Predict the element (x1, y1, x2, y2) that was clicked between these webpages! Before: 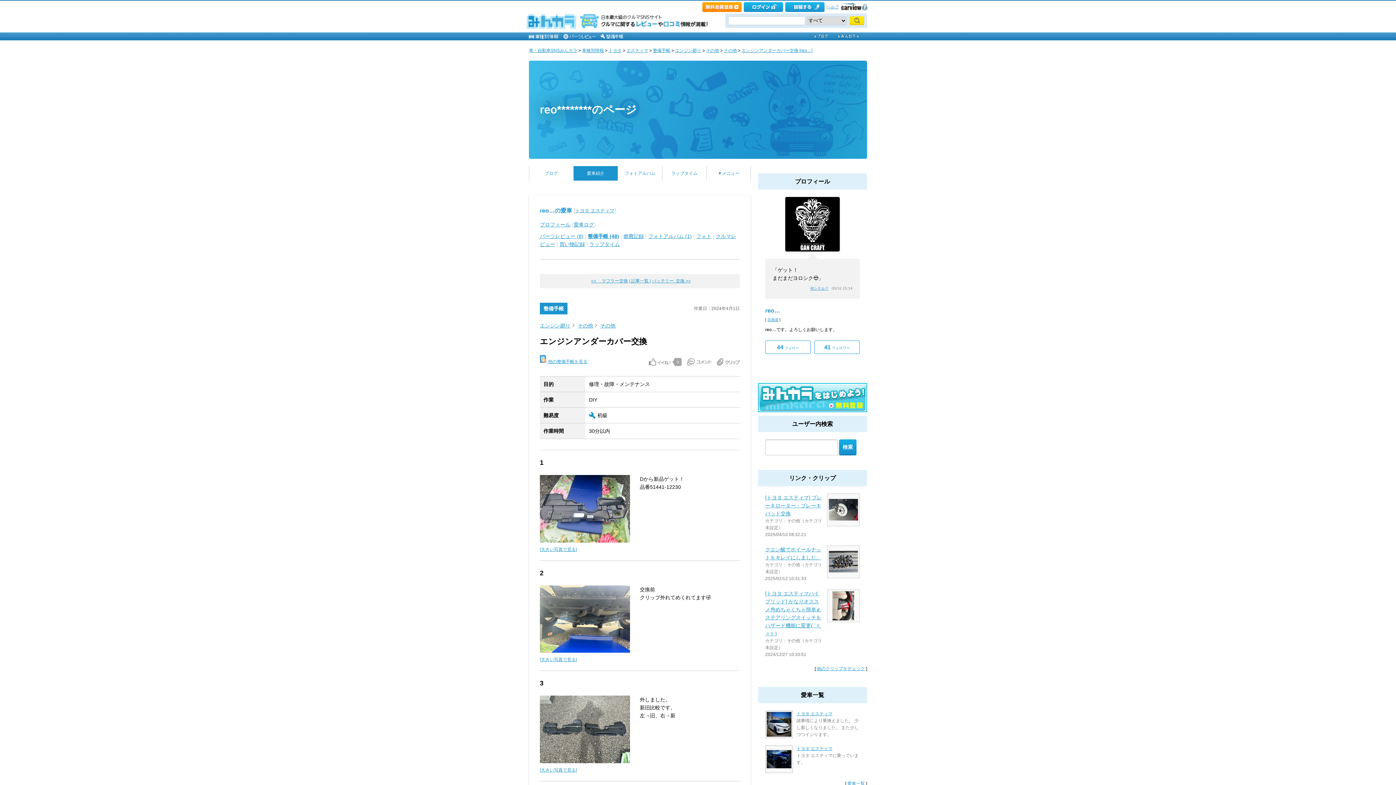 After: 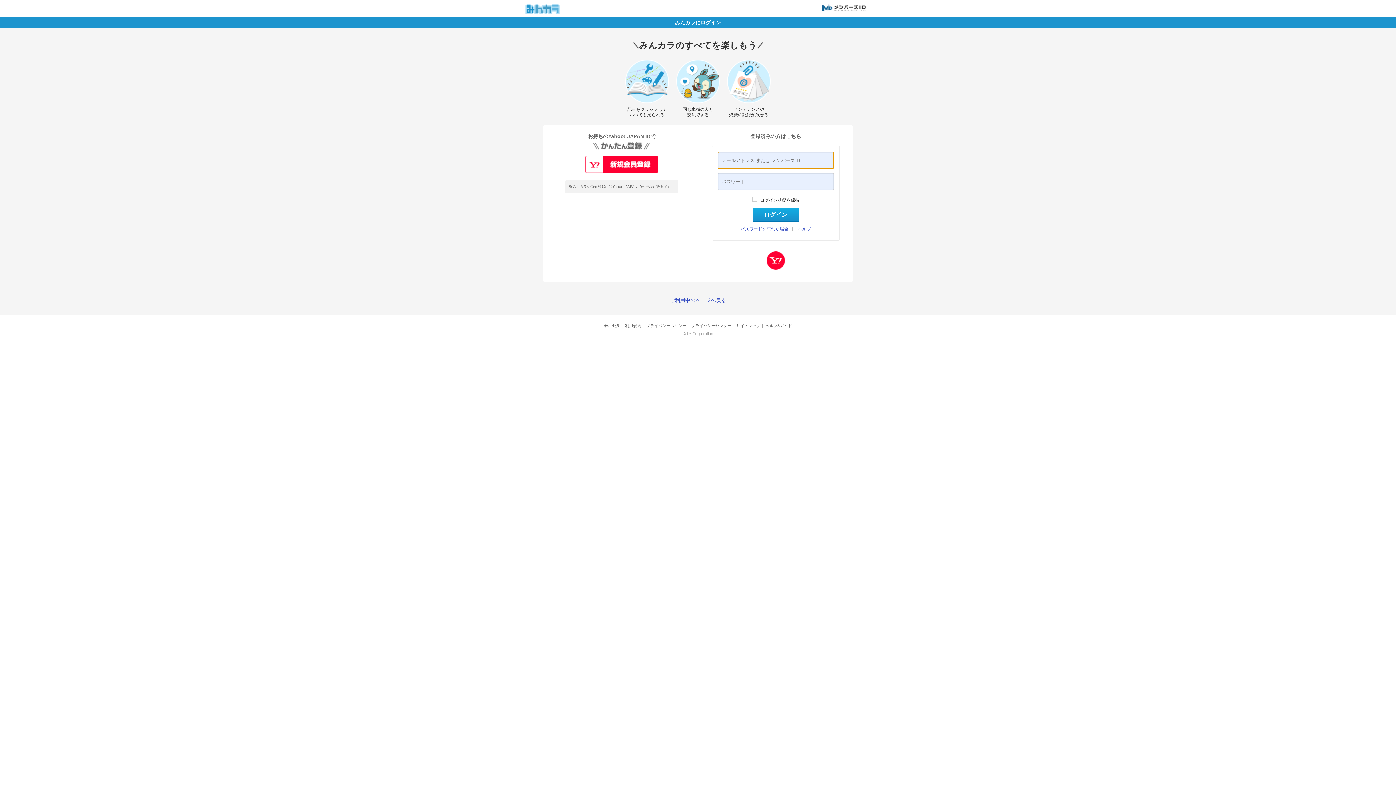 Action: bbox: (744, 8, 783, 12)